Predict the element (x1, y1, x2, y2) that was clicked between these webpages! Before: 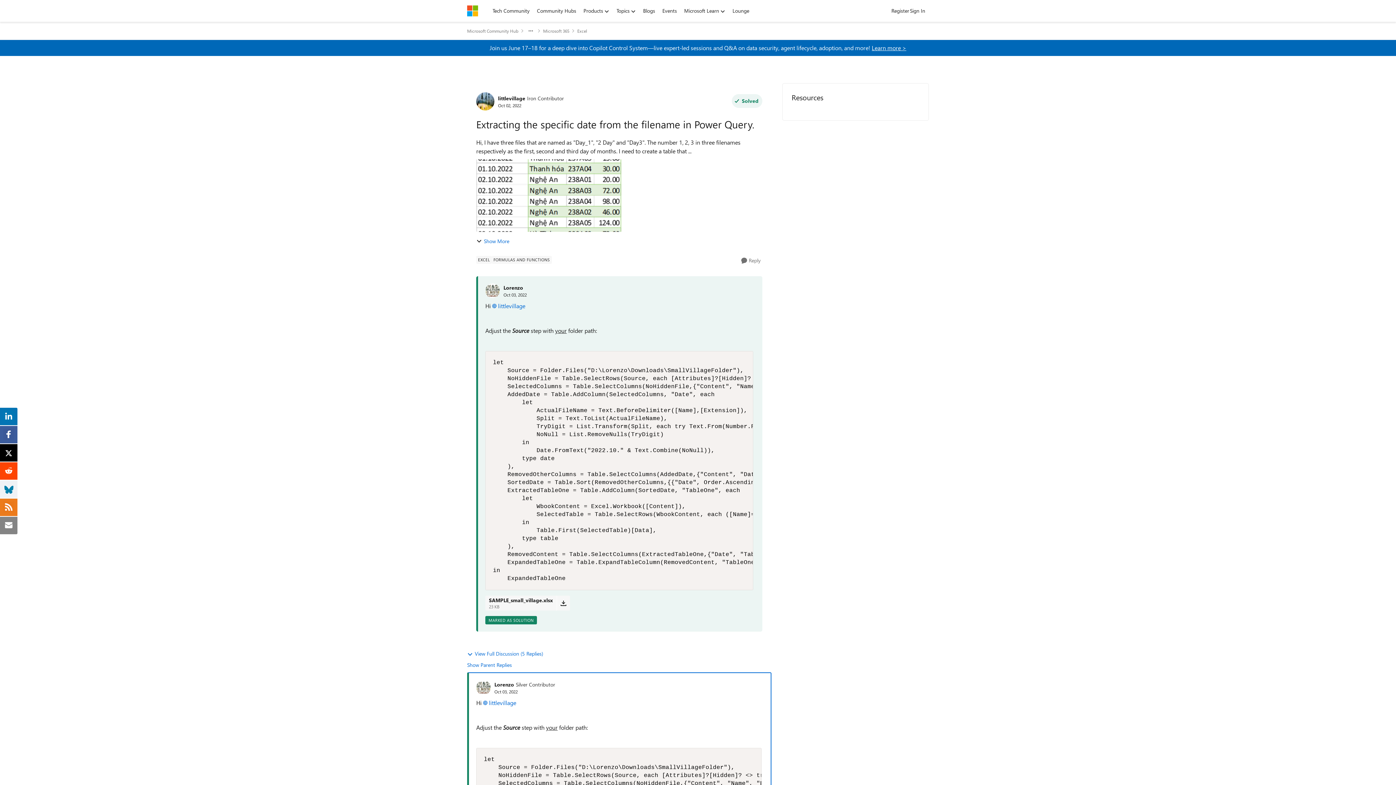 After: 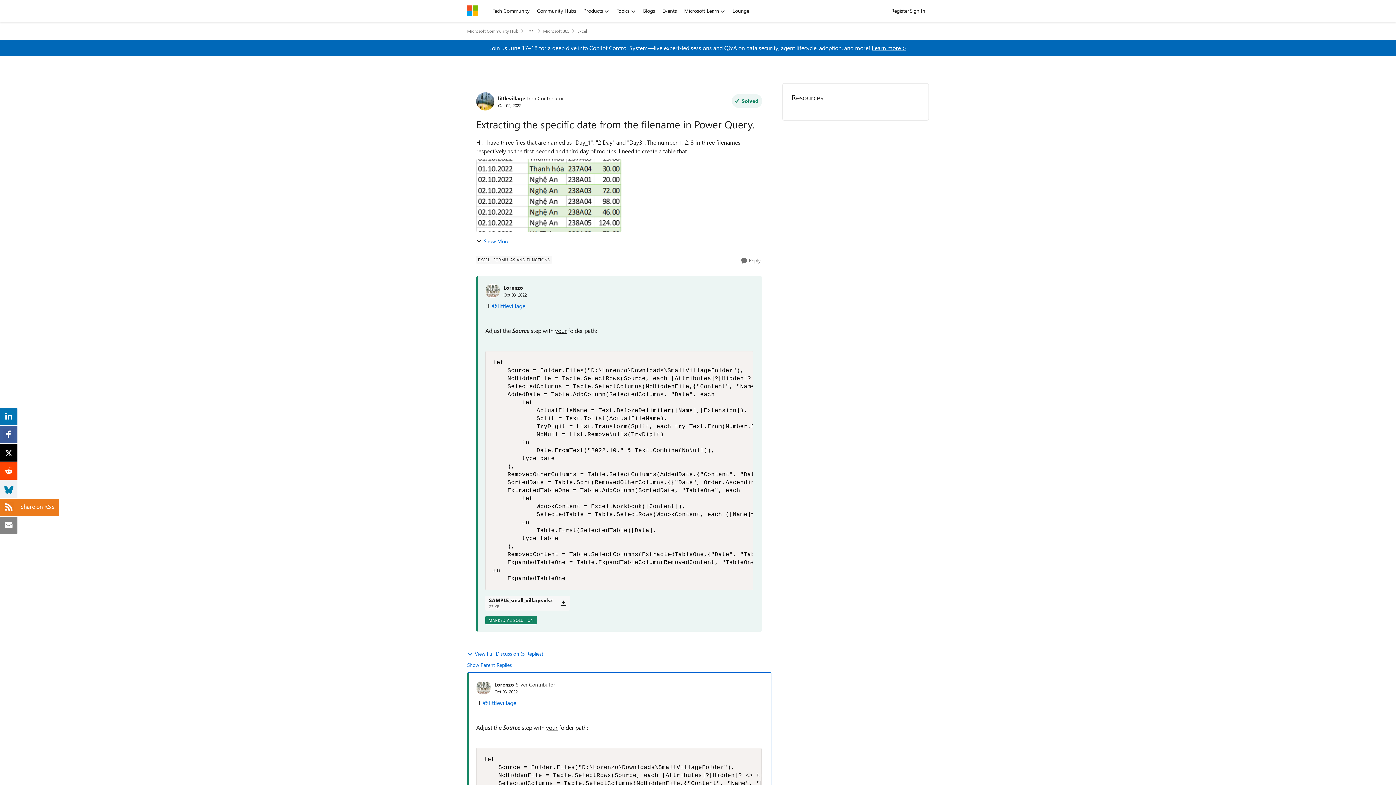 Action: bbox: (3, 502, 14, 510)